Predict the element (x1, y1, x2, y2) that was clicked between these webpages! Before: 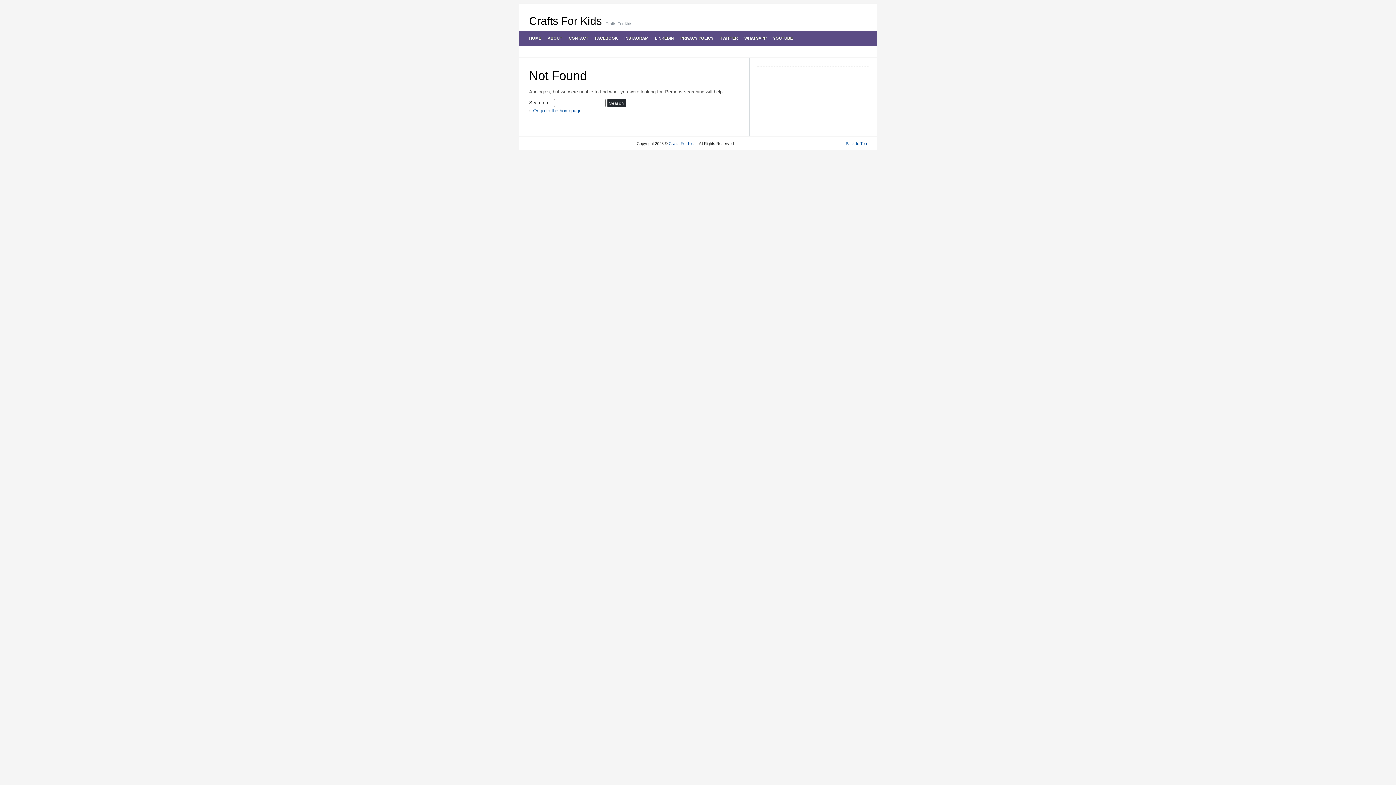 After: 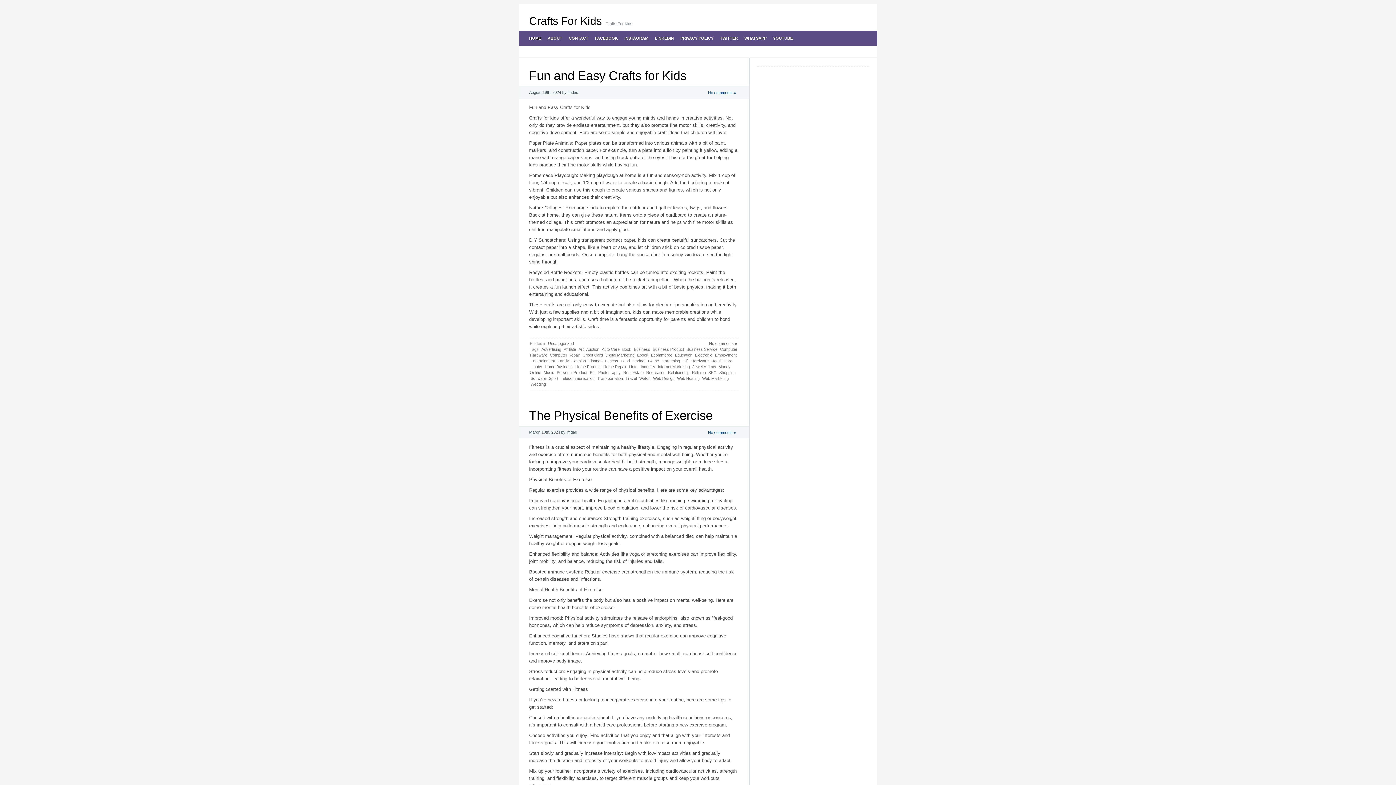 Action: label: Crafts For Kids bbox: (668, 141, 695, 145)